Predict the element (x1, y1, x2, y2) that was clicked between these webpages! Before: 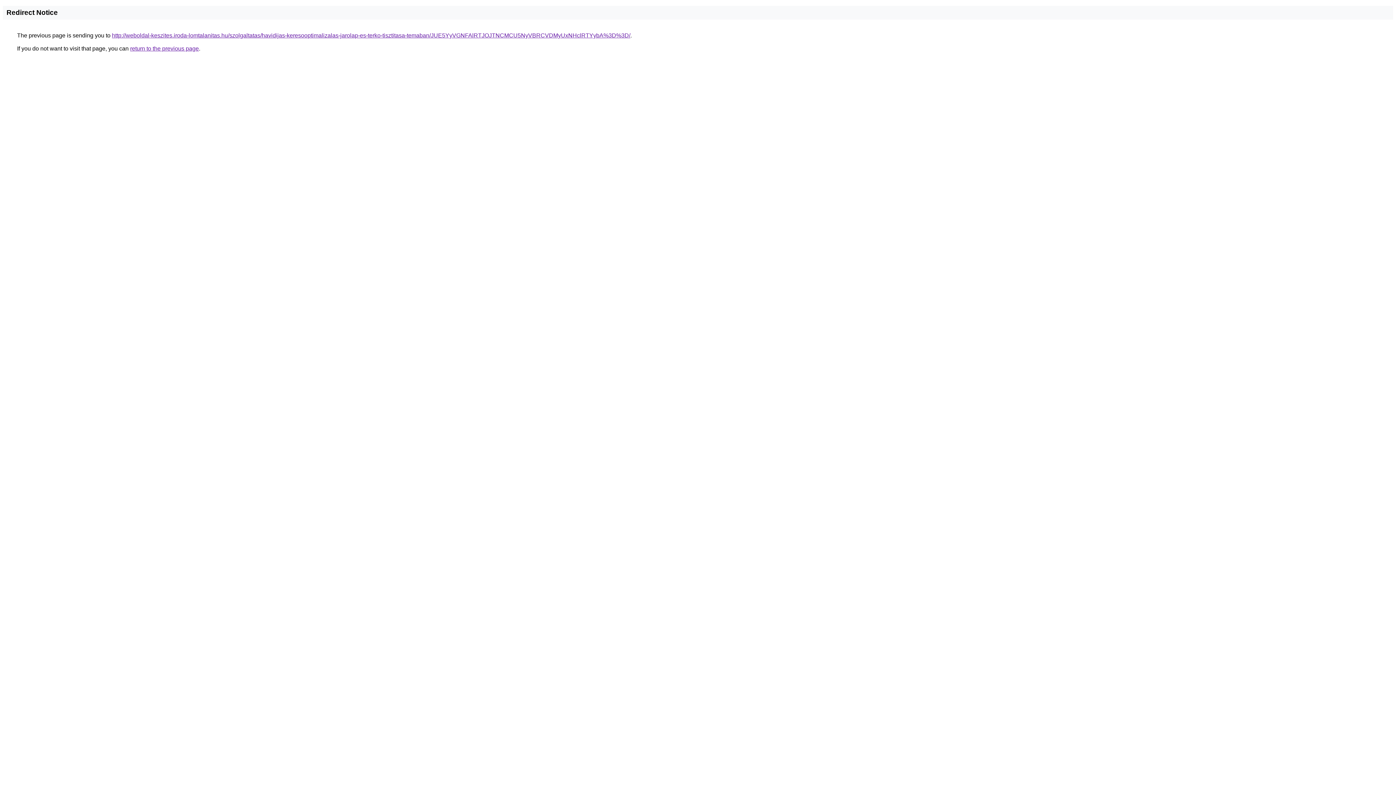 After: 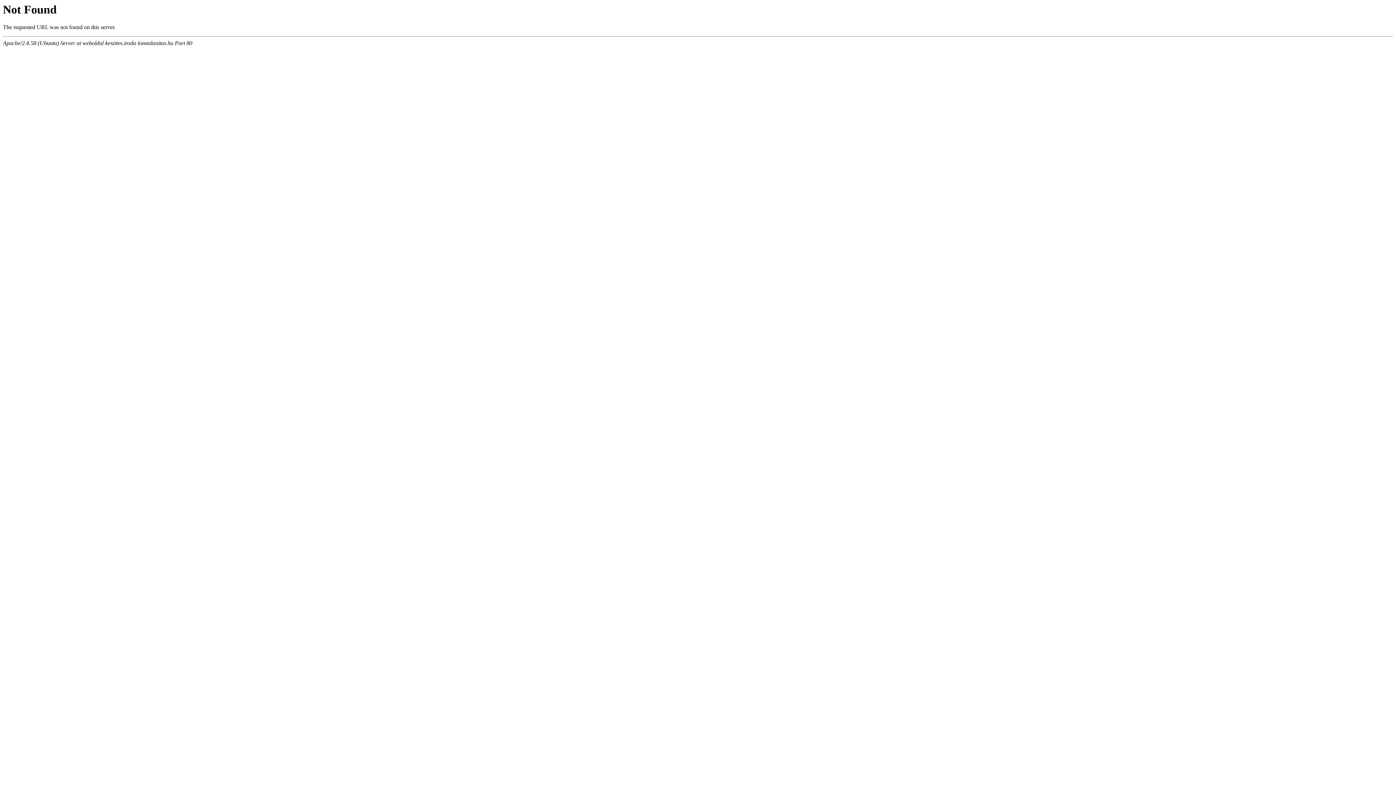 Action: label: http://weboldal-keszites.iroda-lomtalanitas.hu/szolgaltatas/havidijas-keresooptimalizalas-jarolap-es-terko-tisztitasa-temaban/JUE5YyVGNFAlRTJOJTNCMCU5NyVBRCVDMyUxNHclRTYybA%3D%3D/ bbox: (112, 32, 630, 38)